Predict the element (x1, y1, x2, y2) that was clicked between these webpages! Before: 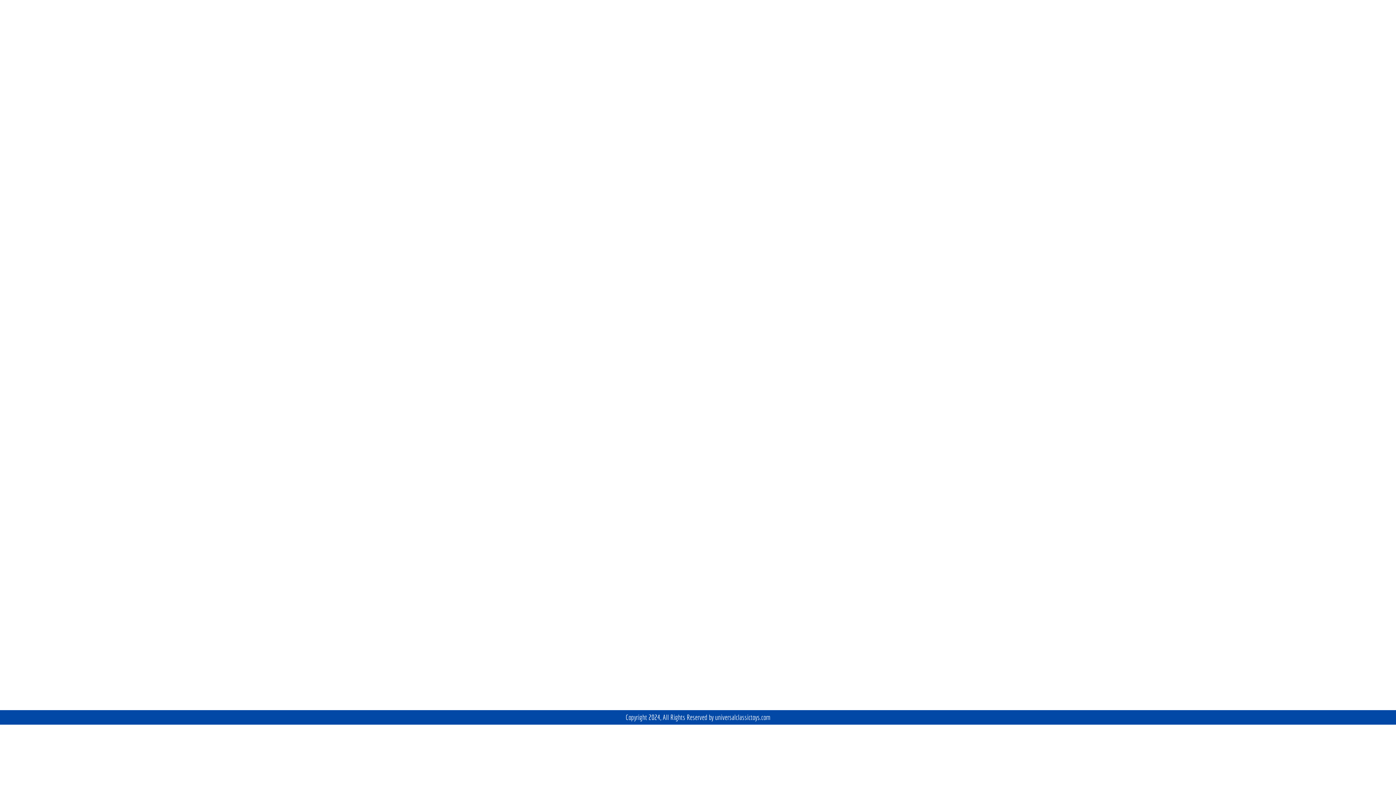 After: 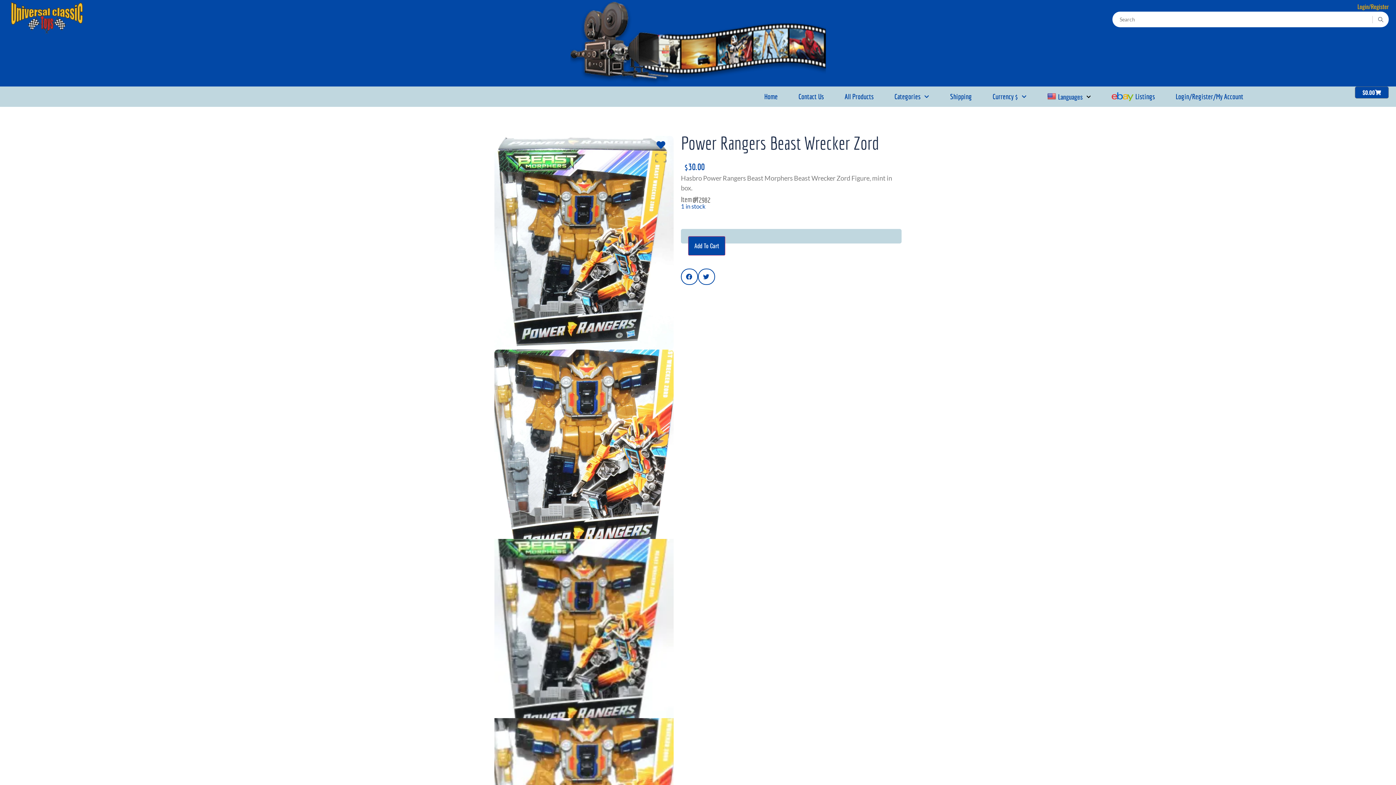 Action: bbox: (1382, 772, 1387, 776)